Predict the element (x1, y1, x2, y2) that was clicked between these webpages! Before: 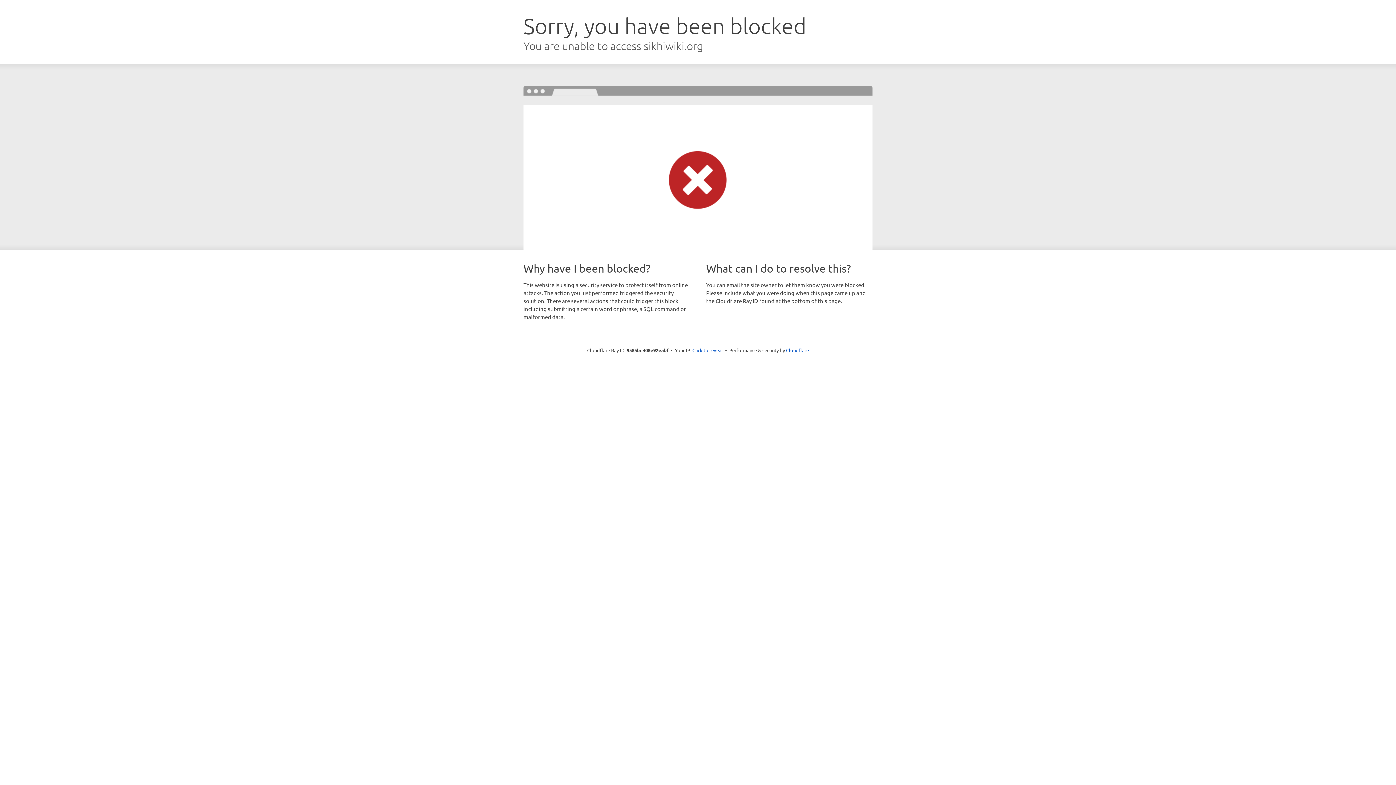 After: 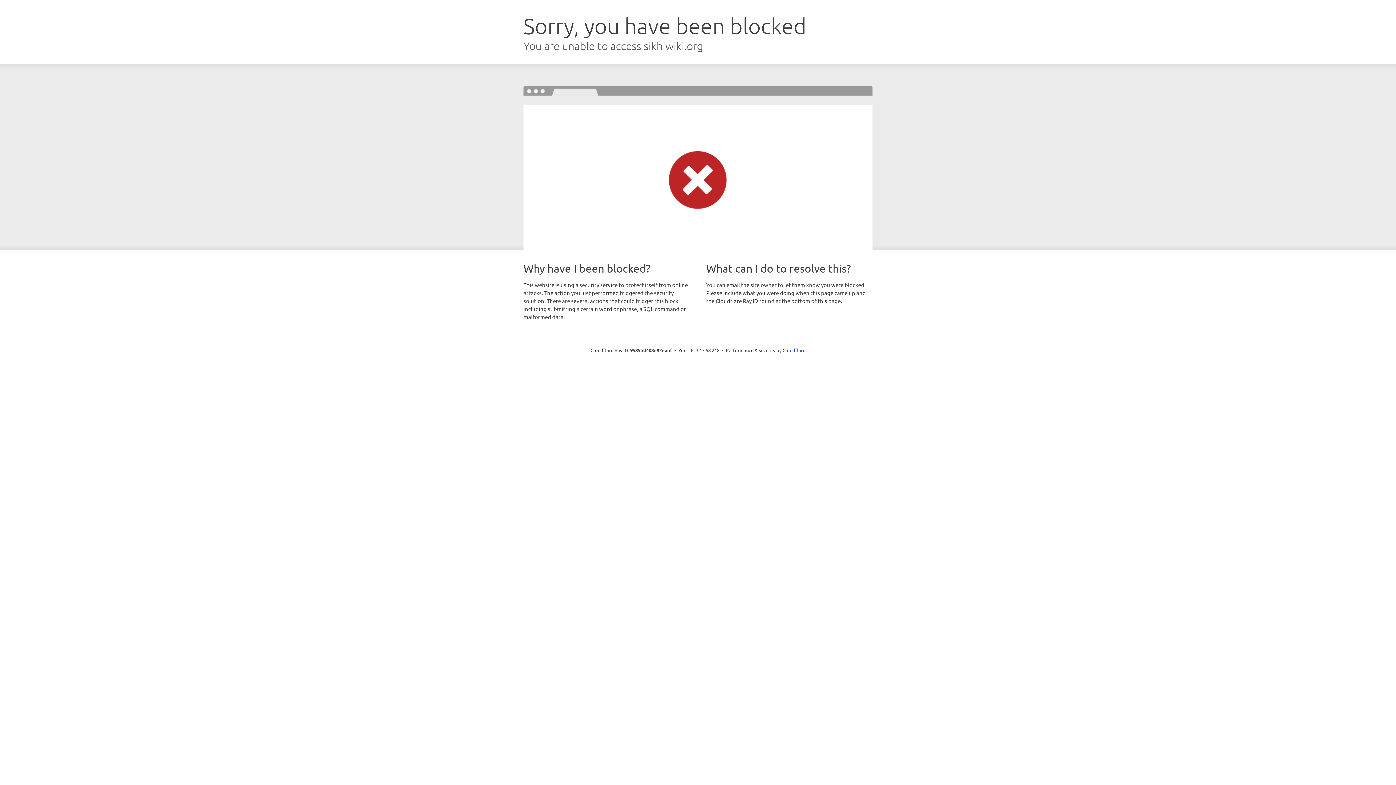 Action: label: Click to reveal bbox: (692, 346, 723, 353)